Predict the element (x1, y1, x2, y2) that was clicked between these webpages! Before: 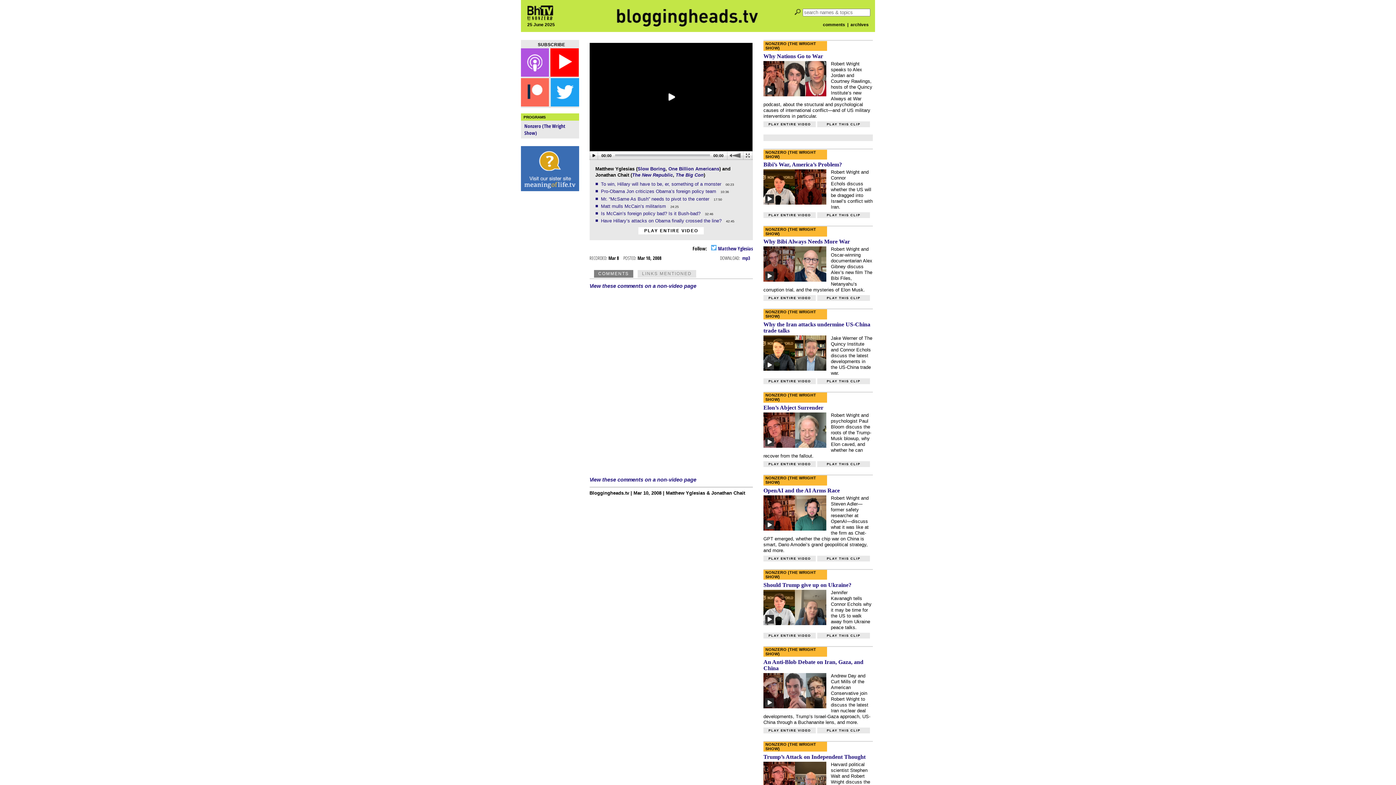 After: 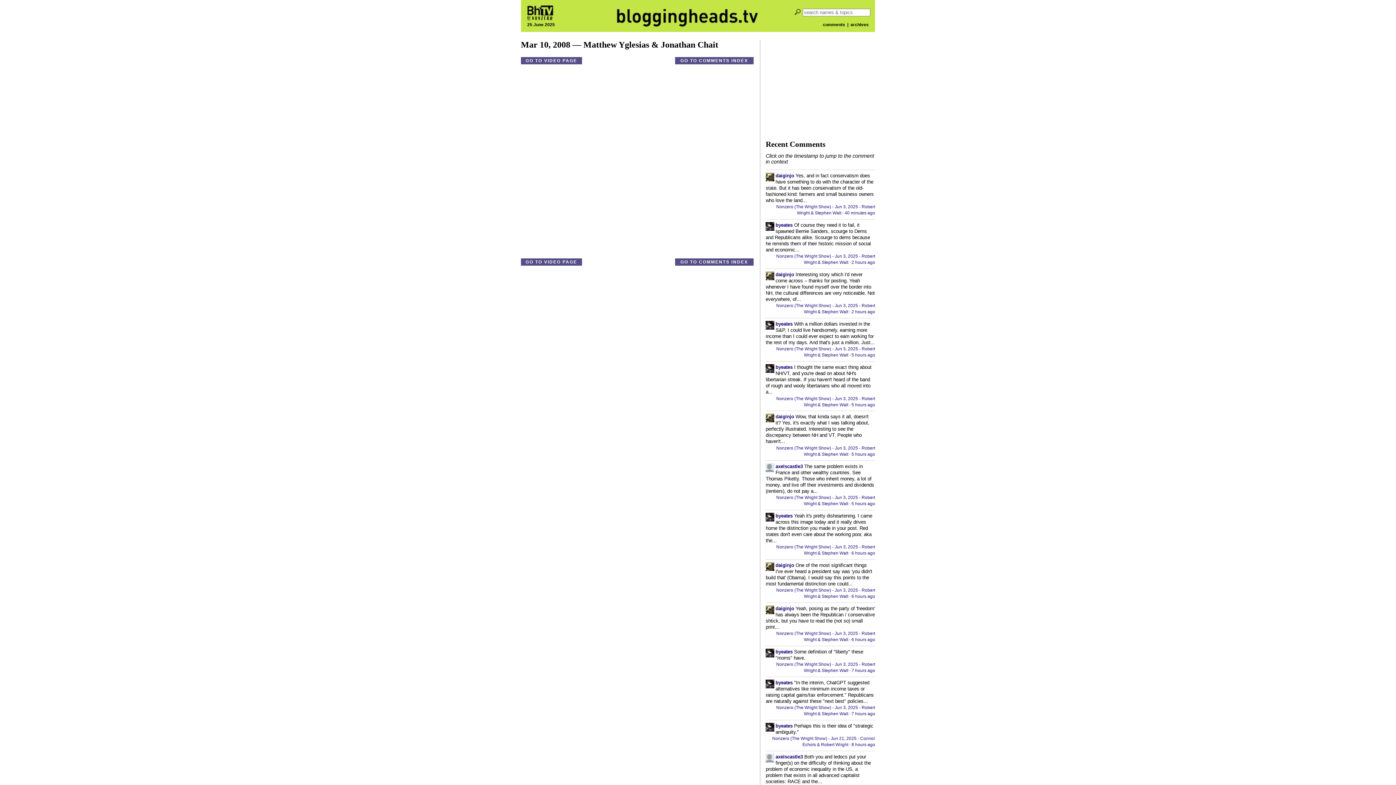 Action: bbox: (589, 283, 696, 289) label: View these comments on a non-video page